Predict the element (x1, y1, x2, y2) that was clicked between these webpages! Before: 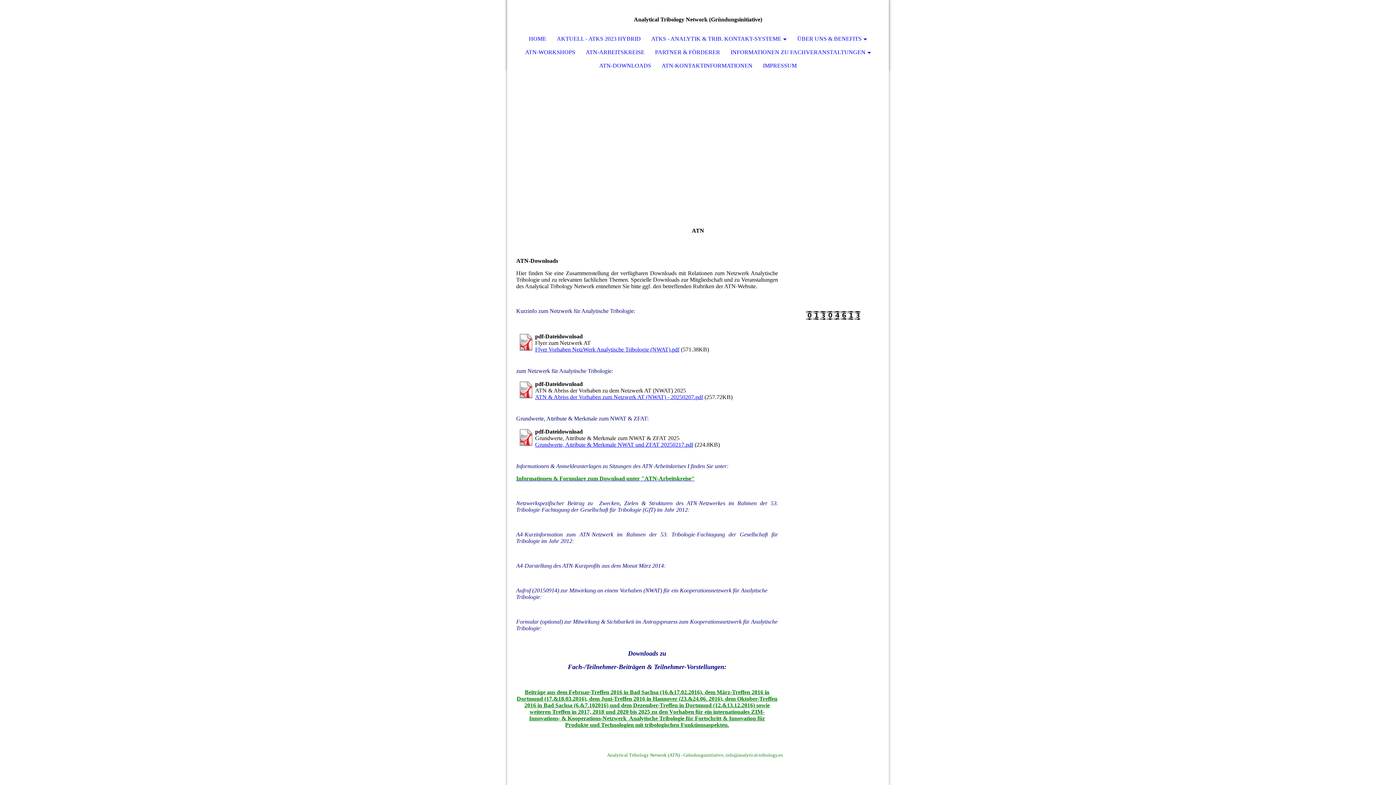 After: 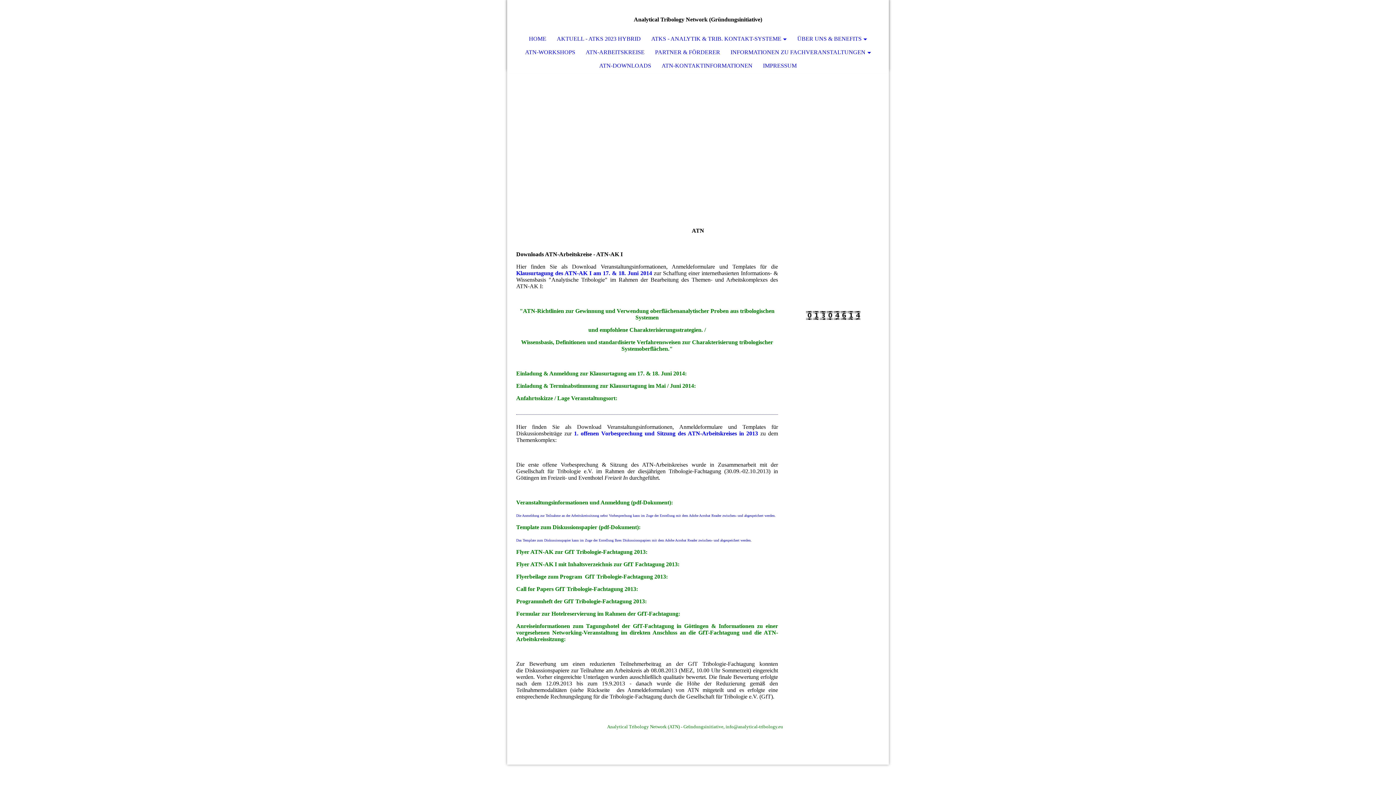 Action: label: nformationen & Formulare zum Download unter "ATN-Arbeitskreise" bbox: (518, 475, 694, 481)